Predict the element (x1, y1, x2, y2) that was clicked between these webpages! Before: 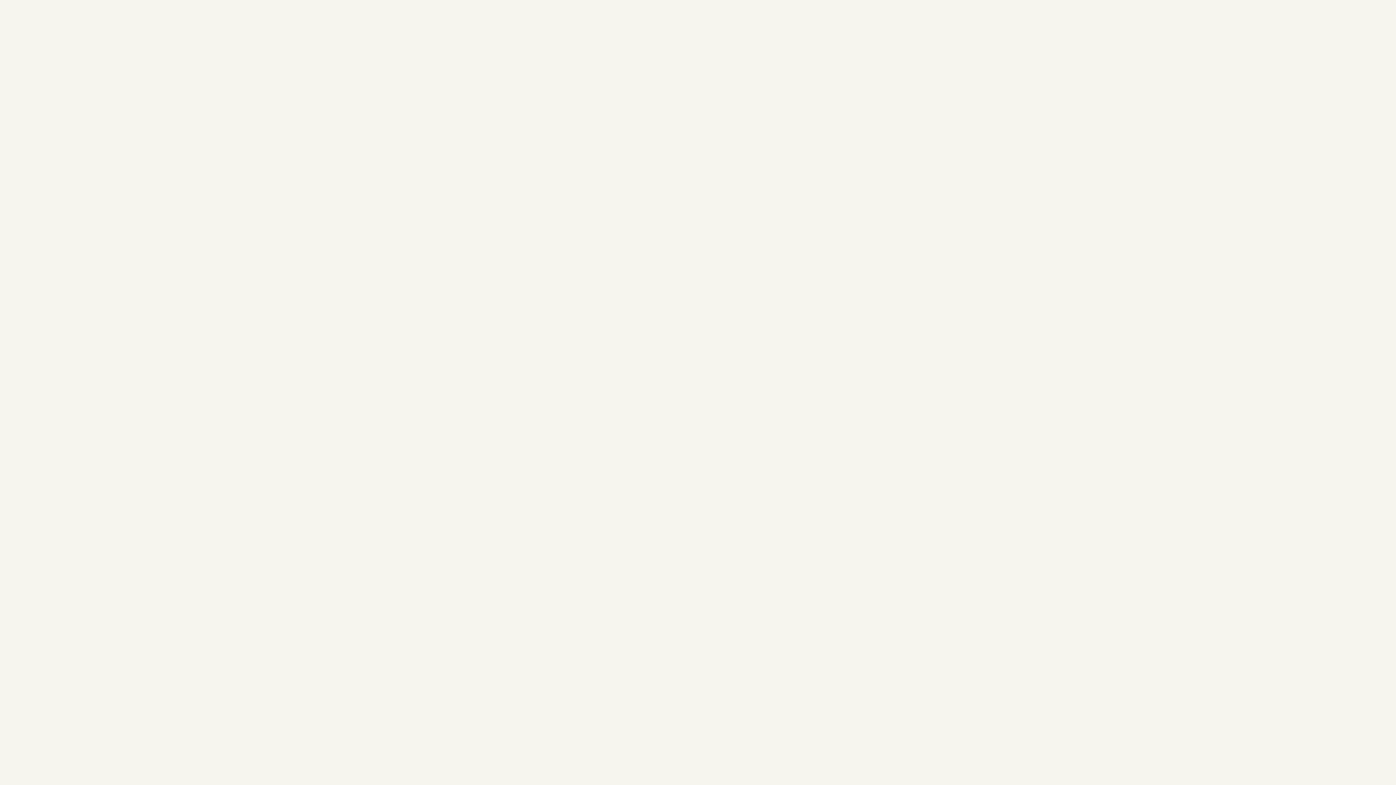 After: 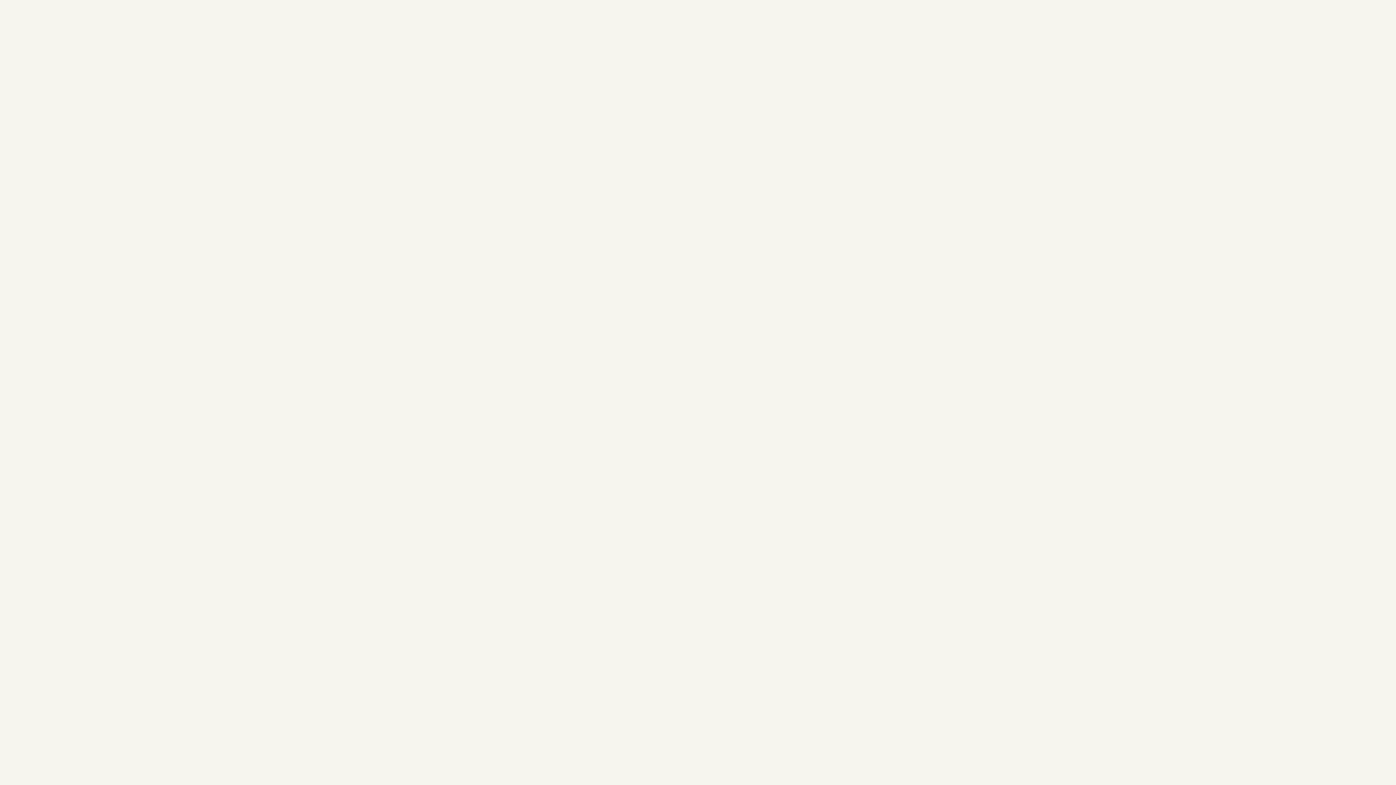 Action: bbox: (6, 18, 23, 27) label: Shop